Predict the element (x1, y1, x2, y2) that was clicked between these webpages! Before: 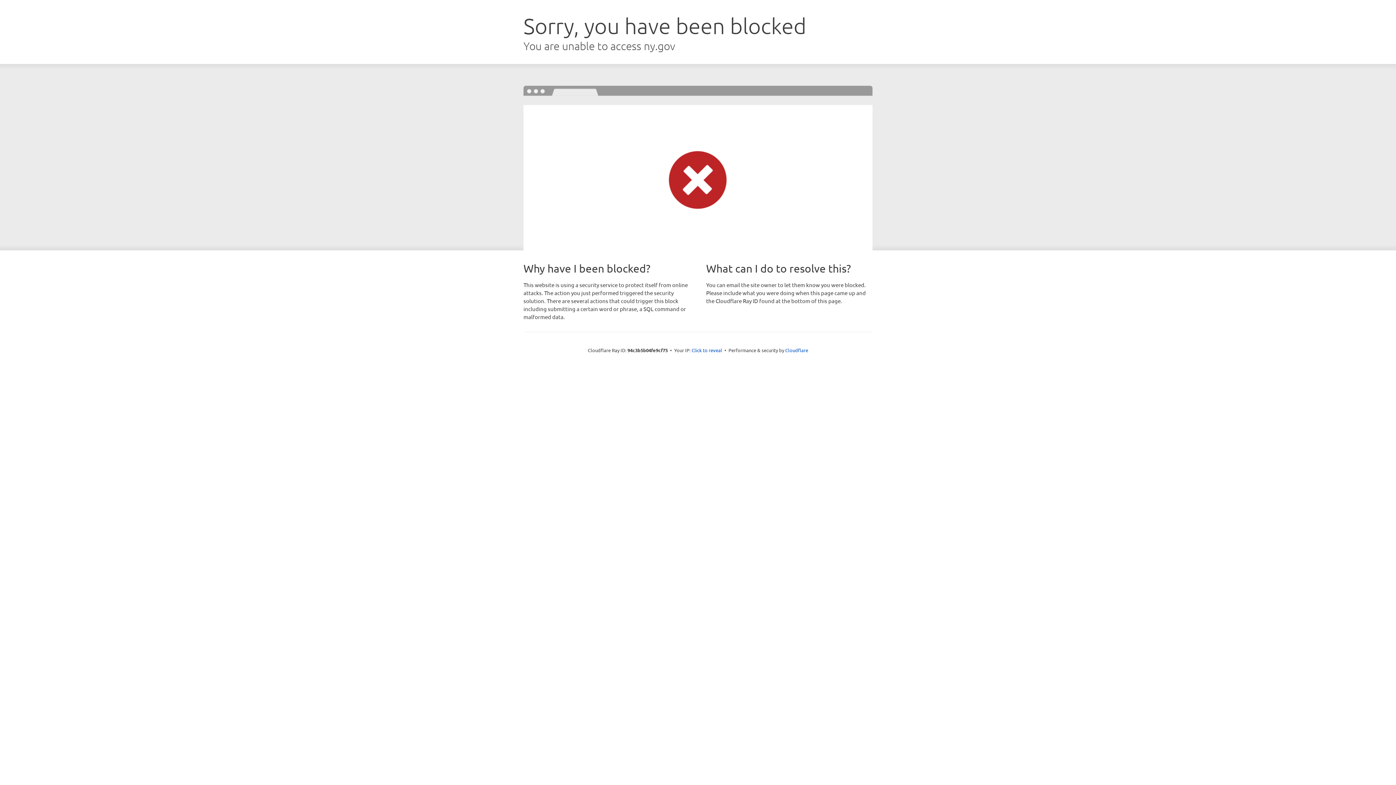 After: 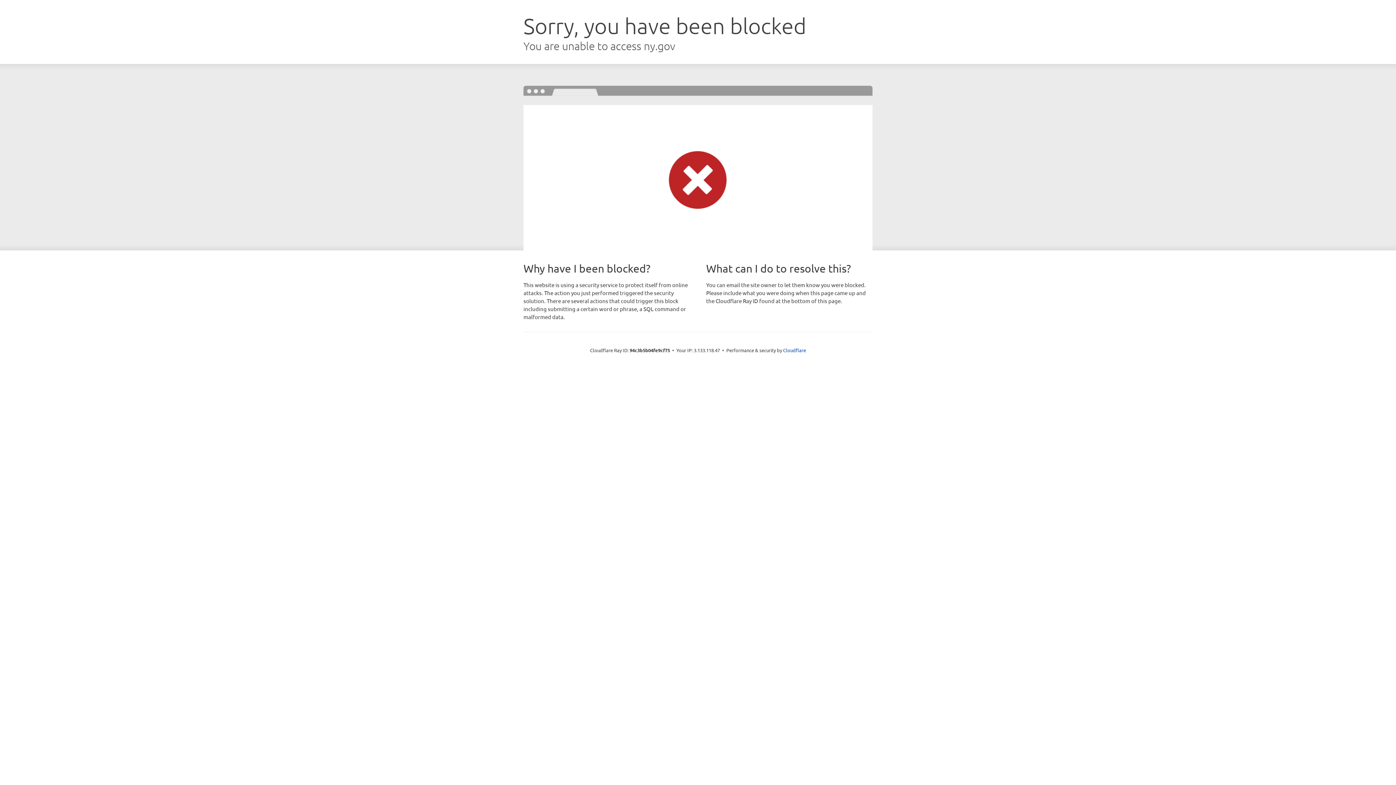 Action: label: Click to reveal bbox: (691, 346, 722, 353)